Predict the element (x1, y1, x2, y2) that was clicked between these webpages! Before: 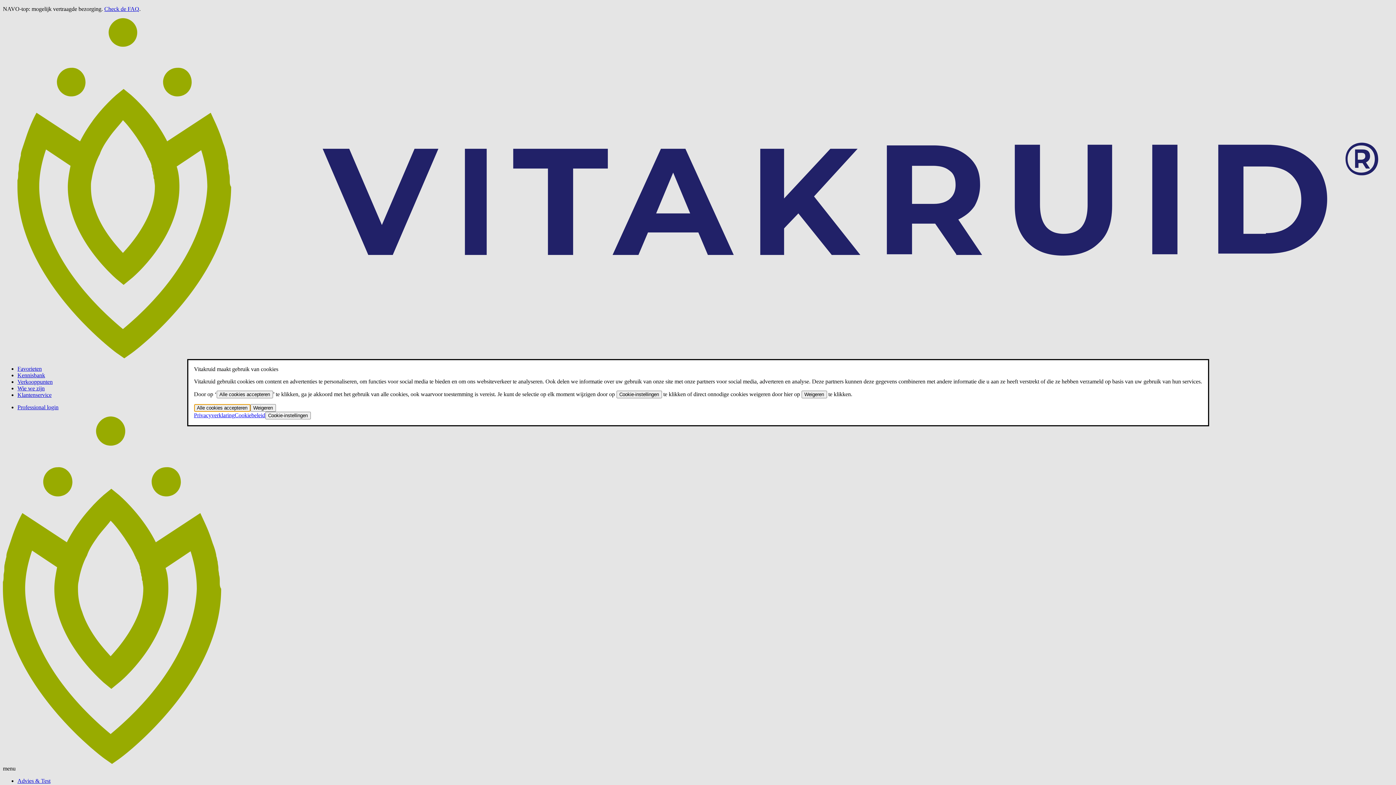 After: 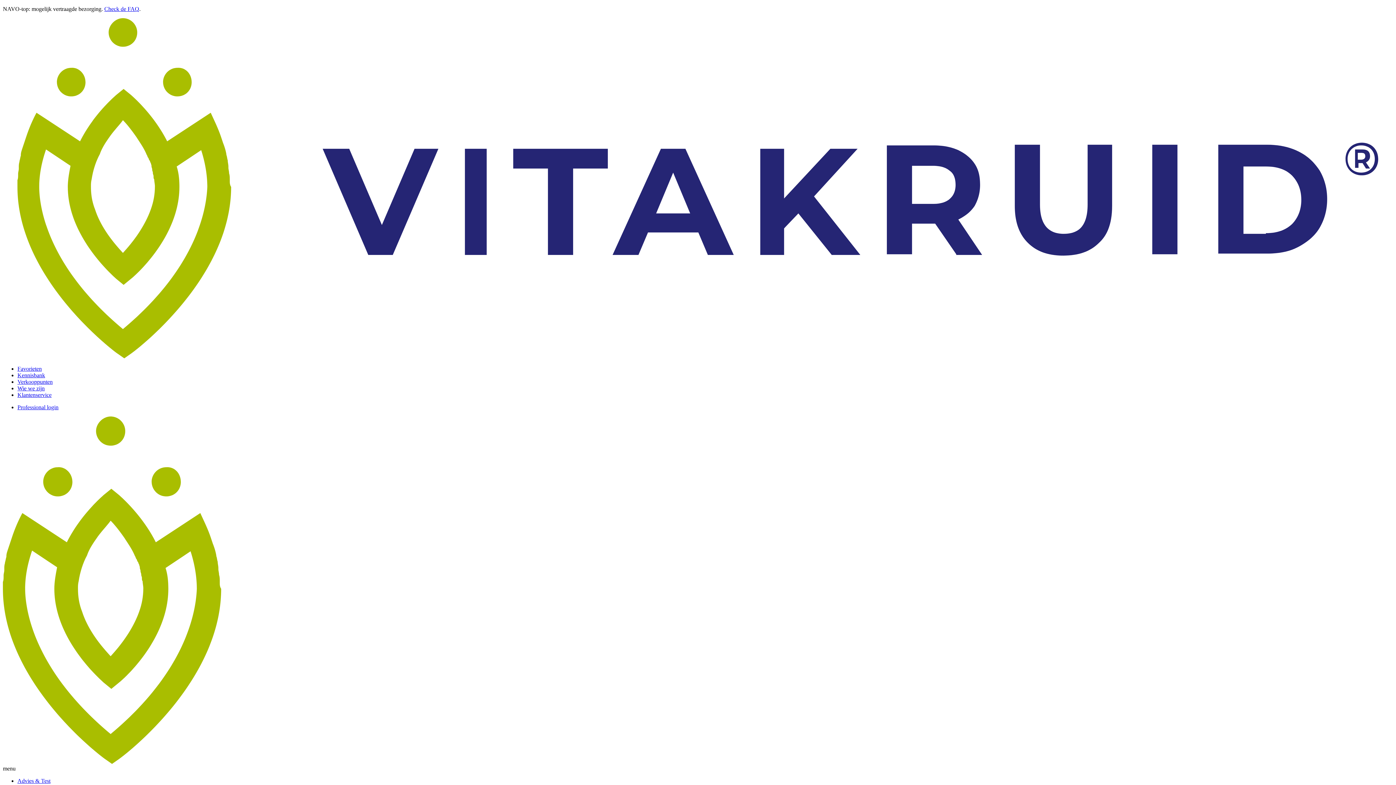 Action: bbox: (194, 404, 250, 411) label: Alle cookies accepteren